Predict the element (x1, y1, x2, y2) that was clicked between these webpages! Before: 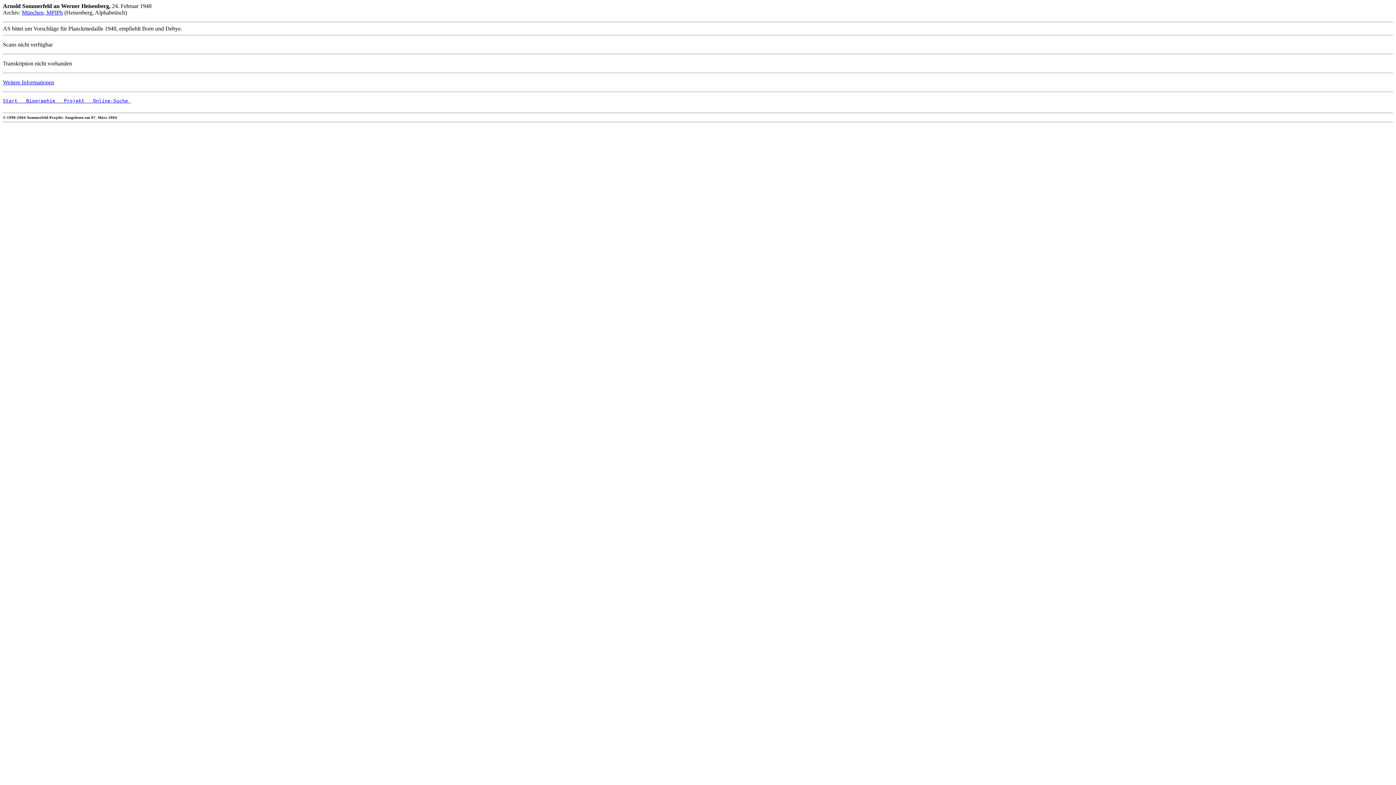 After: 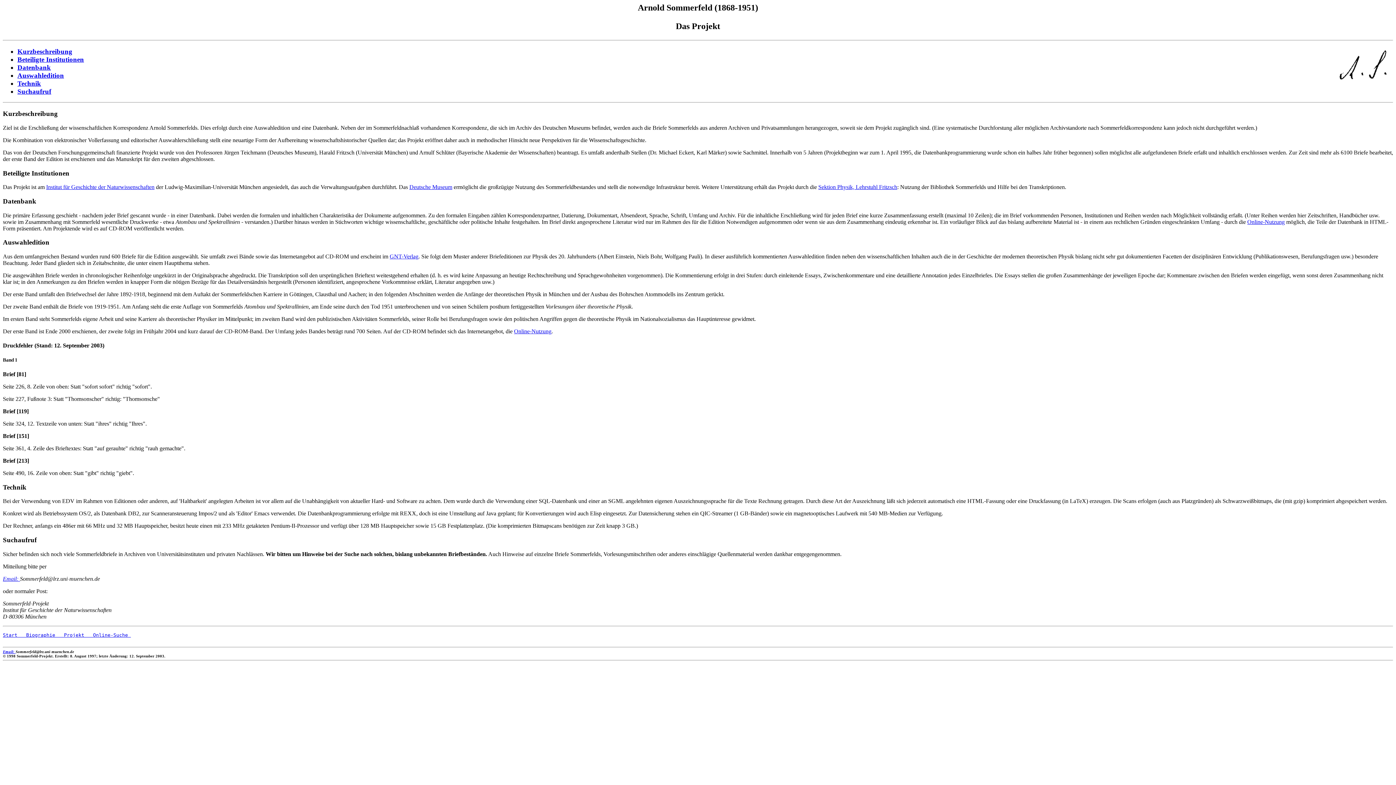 Action: bbox: (55, 98, 84, 103) label:    Projekt